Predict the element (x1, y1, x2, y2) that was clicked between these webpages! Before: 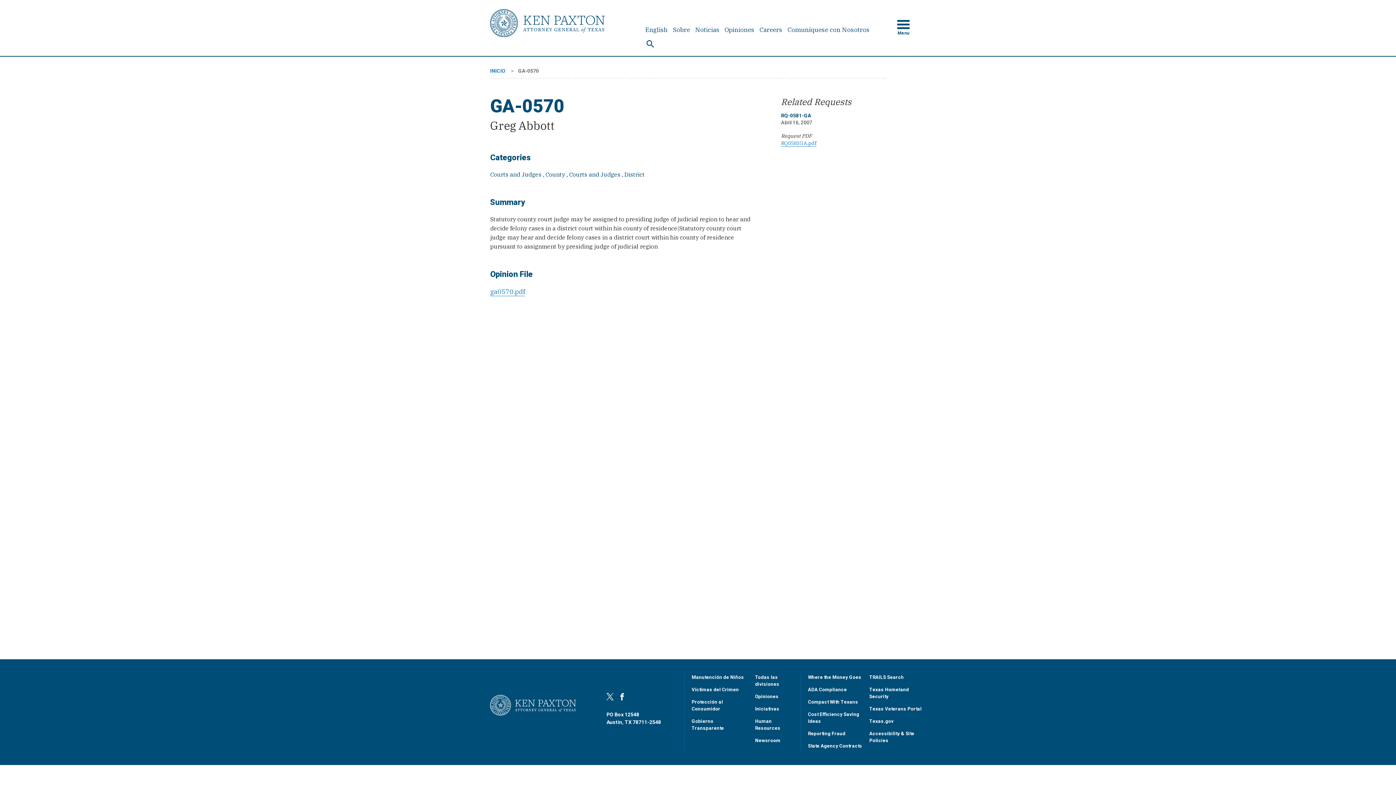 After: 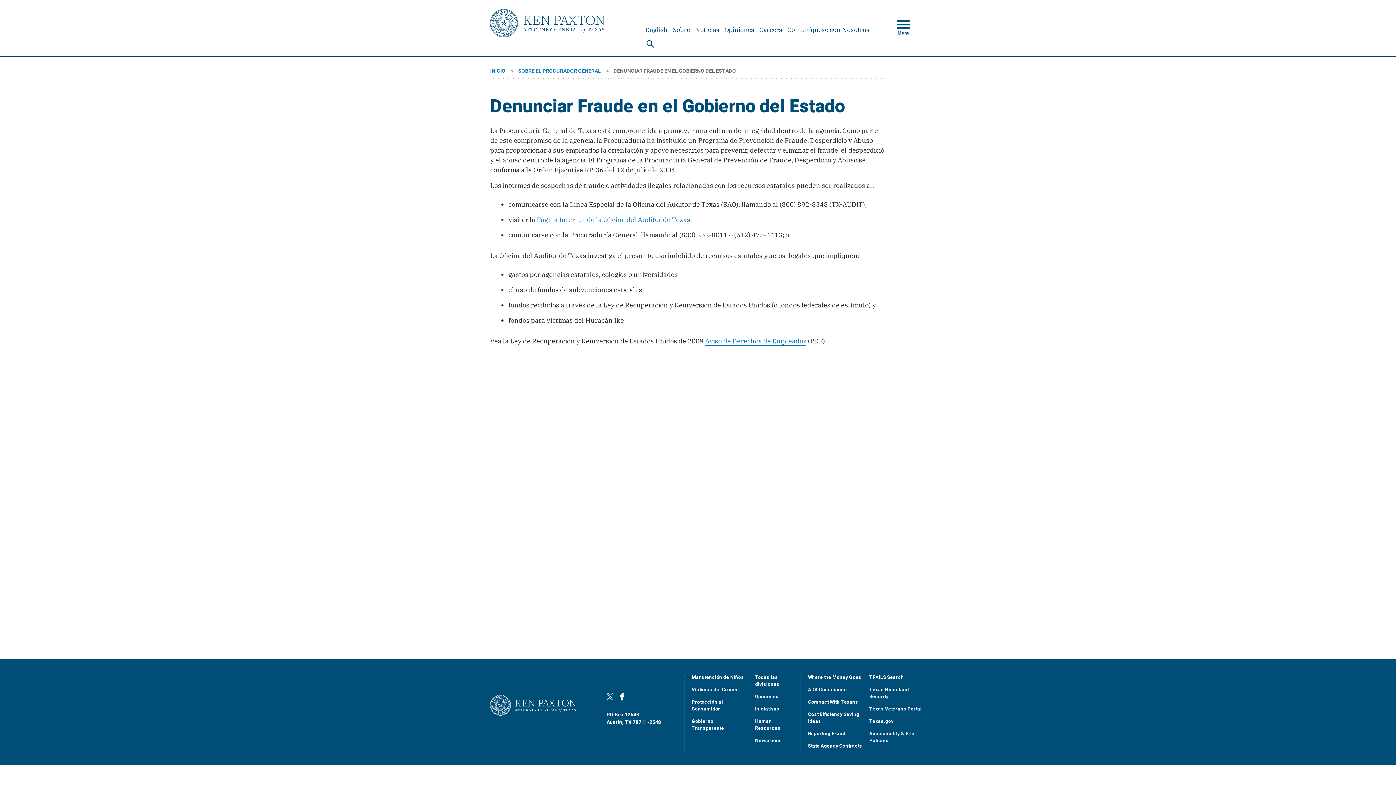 Action: label: Reporting Fraud bbox: (808, 730, 845, 737)